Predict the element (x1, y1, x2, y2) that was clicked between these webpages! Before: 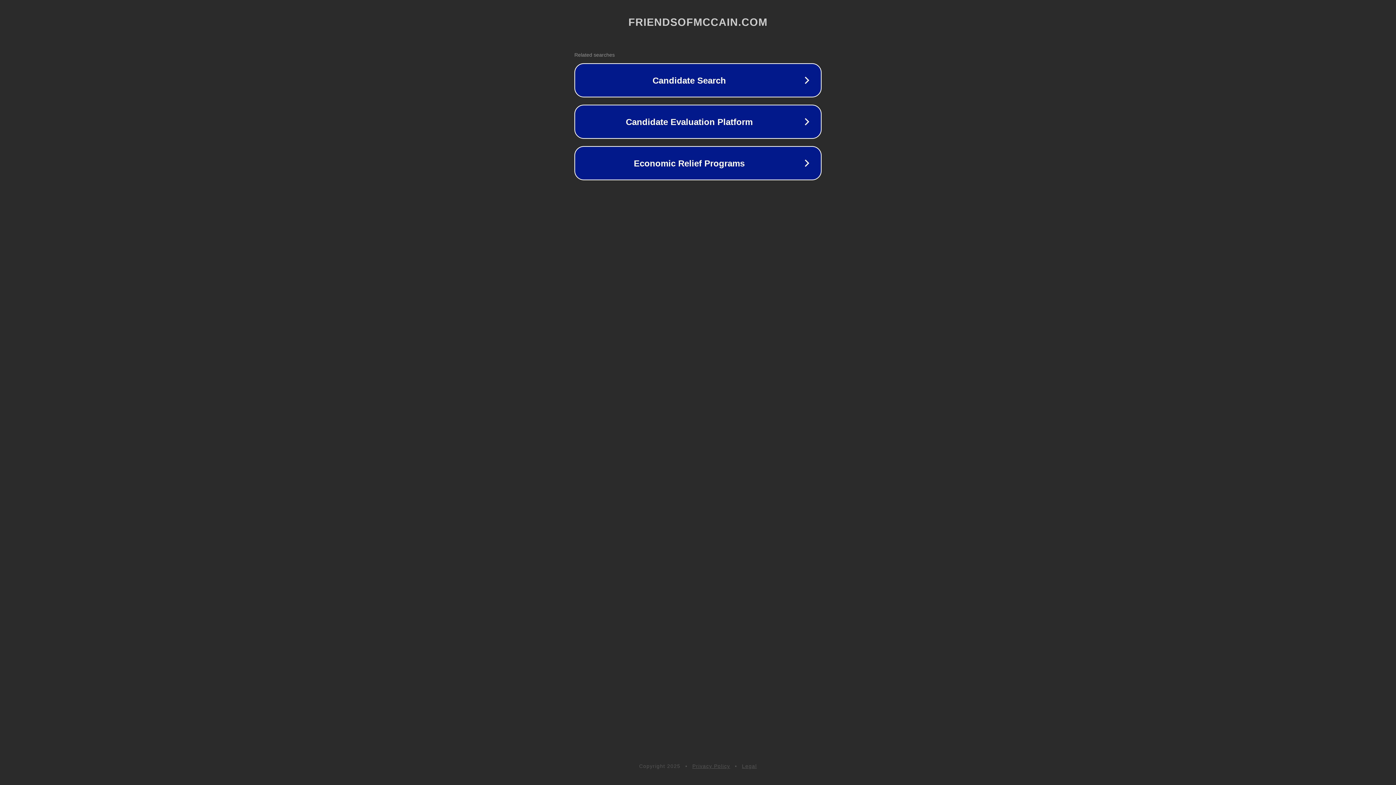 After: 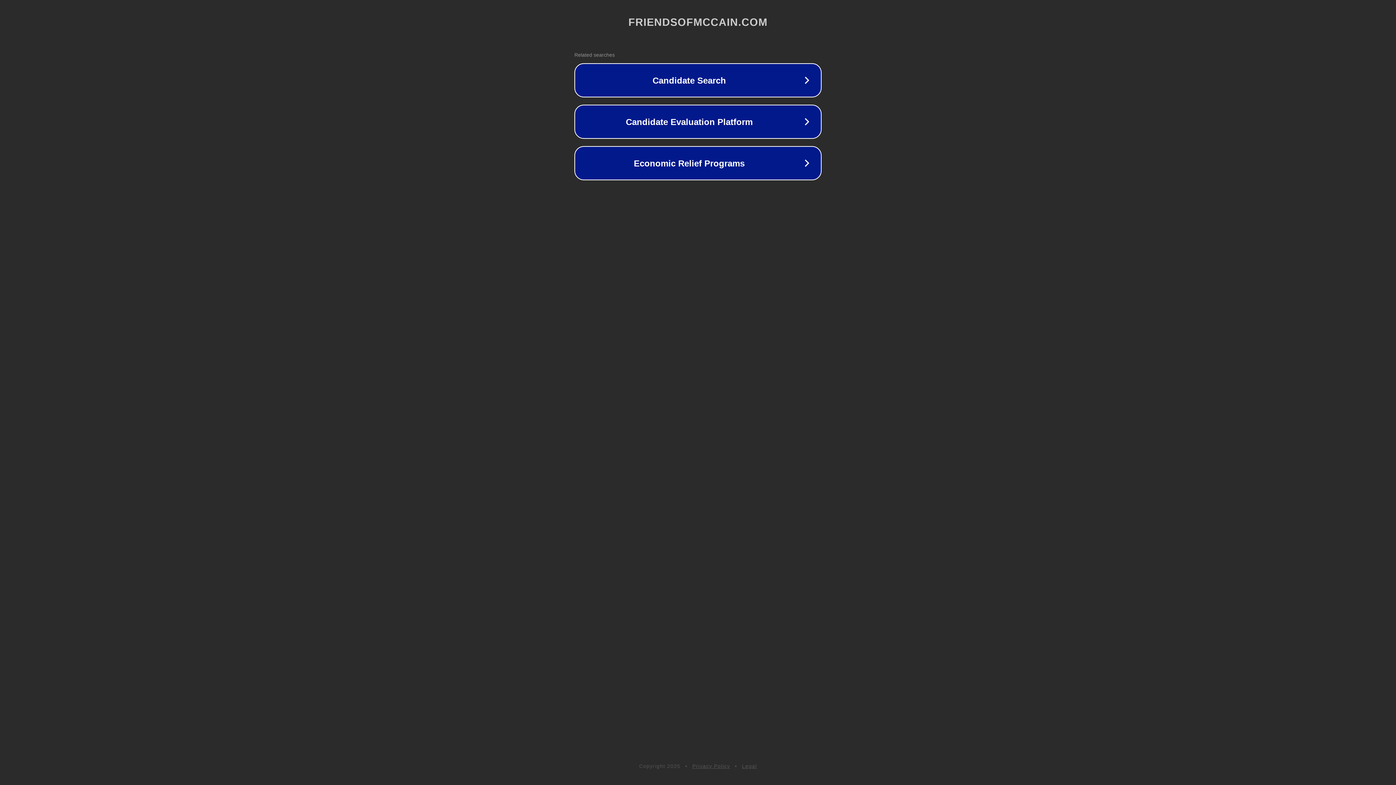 Action: bbox: (692, 763, 730, 769) label: Privacy Policy